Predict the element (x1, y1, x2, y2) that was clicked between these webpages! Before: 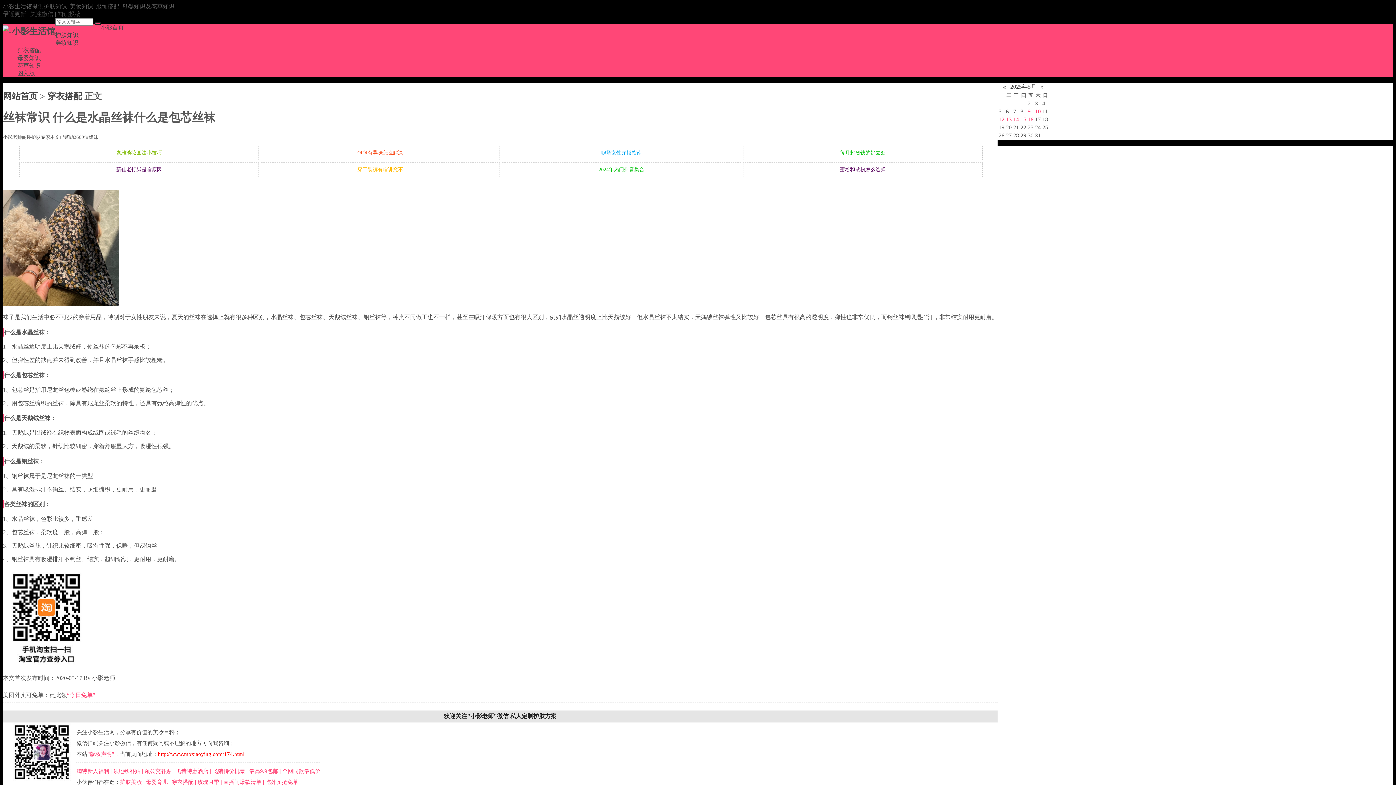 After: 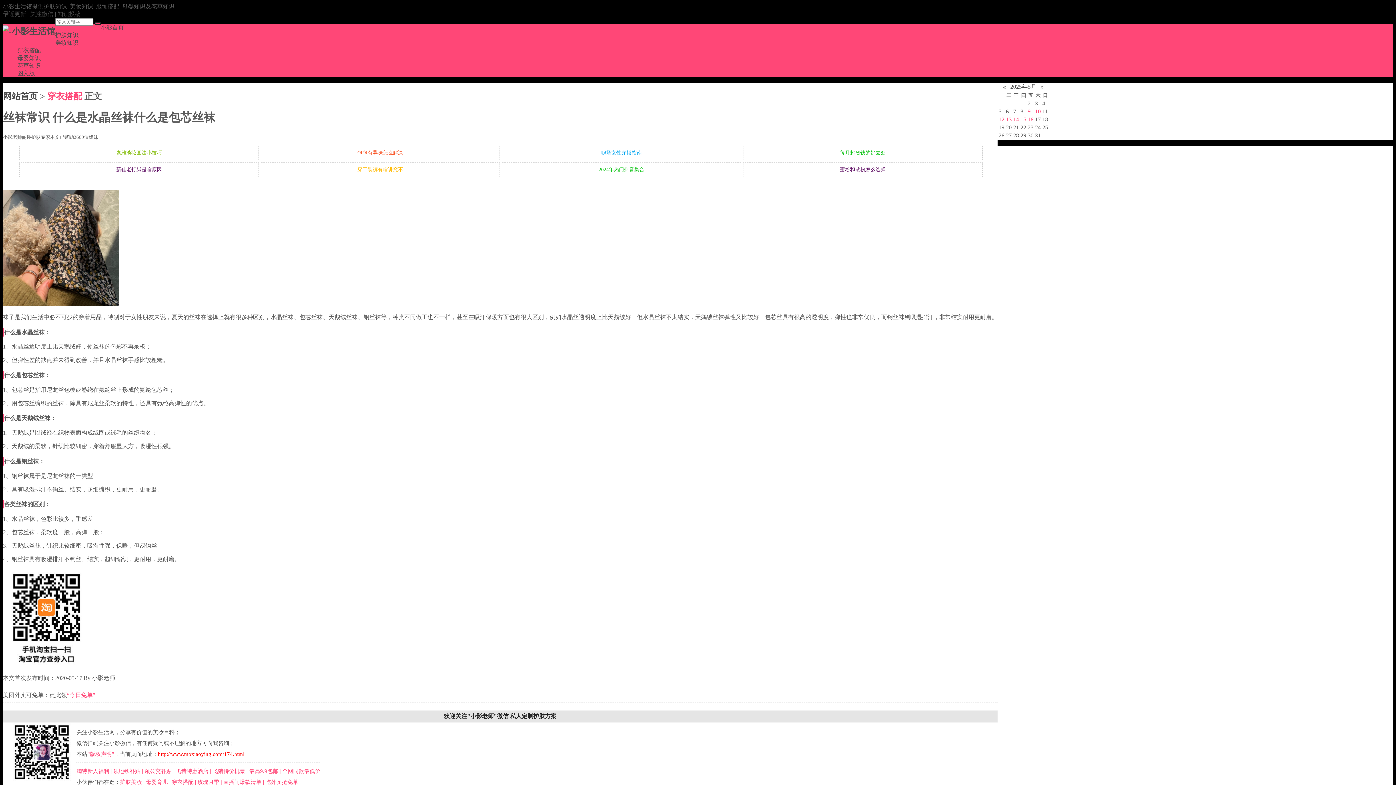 Action: bbox: (47, 91, 82, 101) label: 穿衣搭配